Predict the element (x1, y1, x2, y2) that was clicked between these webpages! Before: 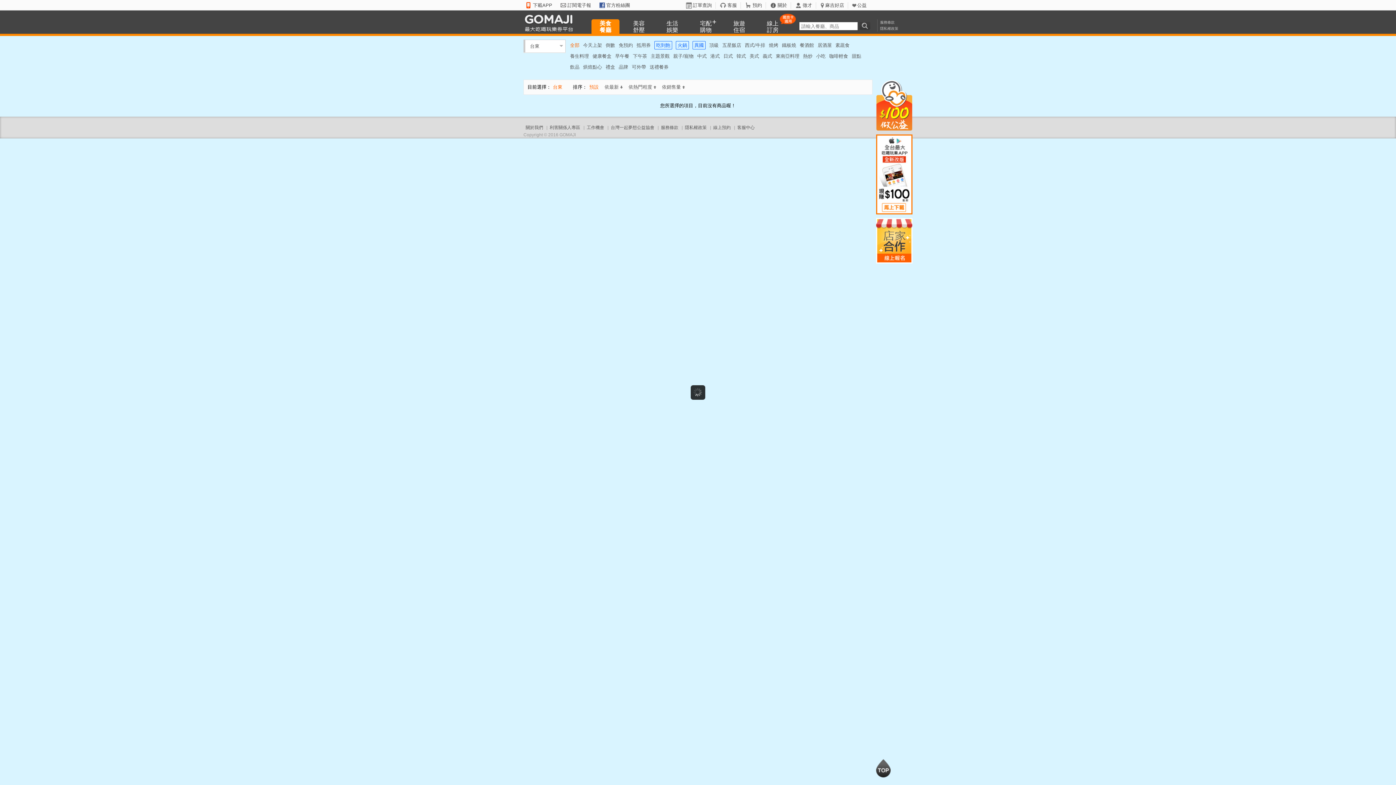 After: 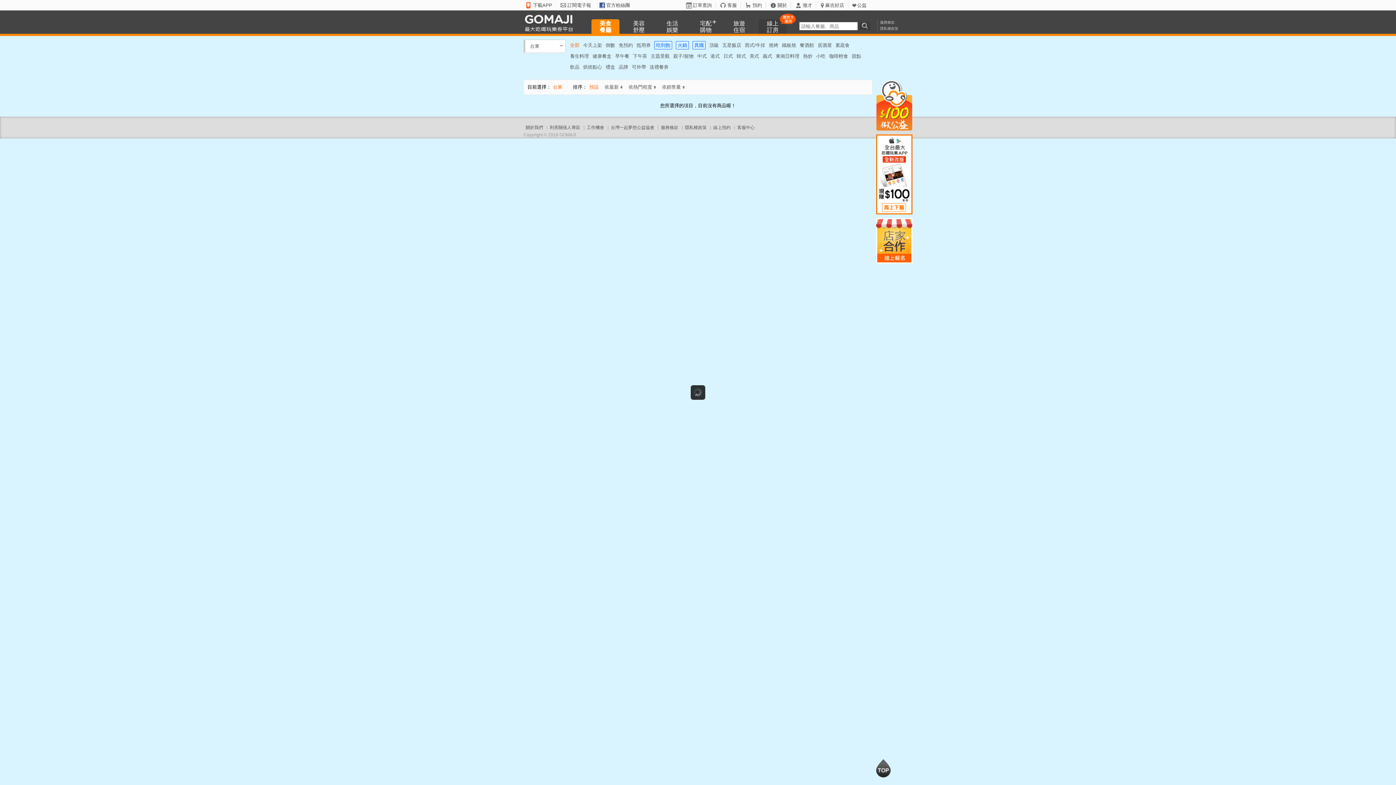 Action: bbox: (758, 19, 786, 33) label: 線上
訂房